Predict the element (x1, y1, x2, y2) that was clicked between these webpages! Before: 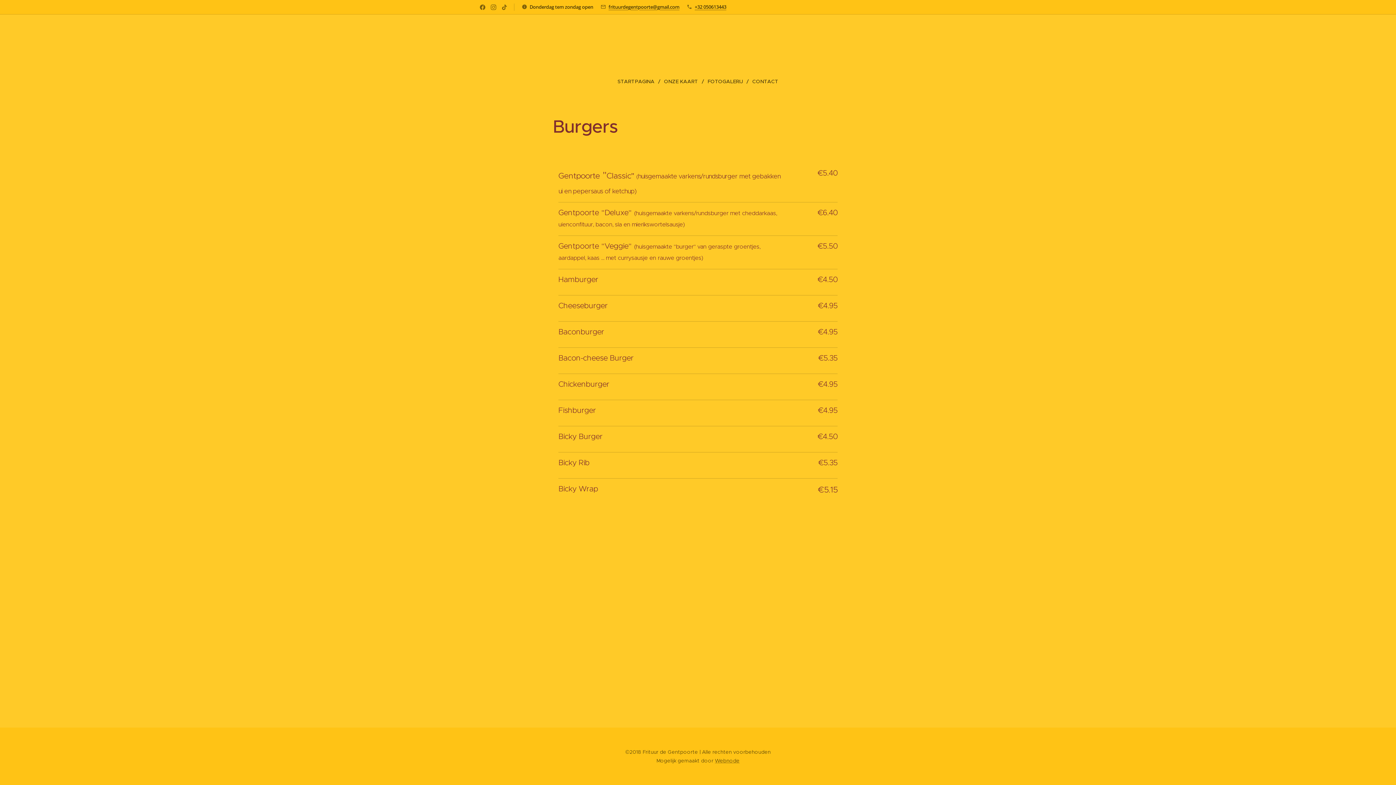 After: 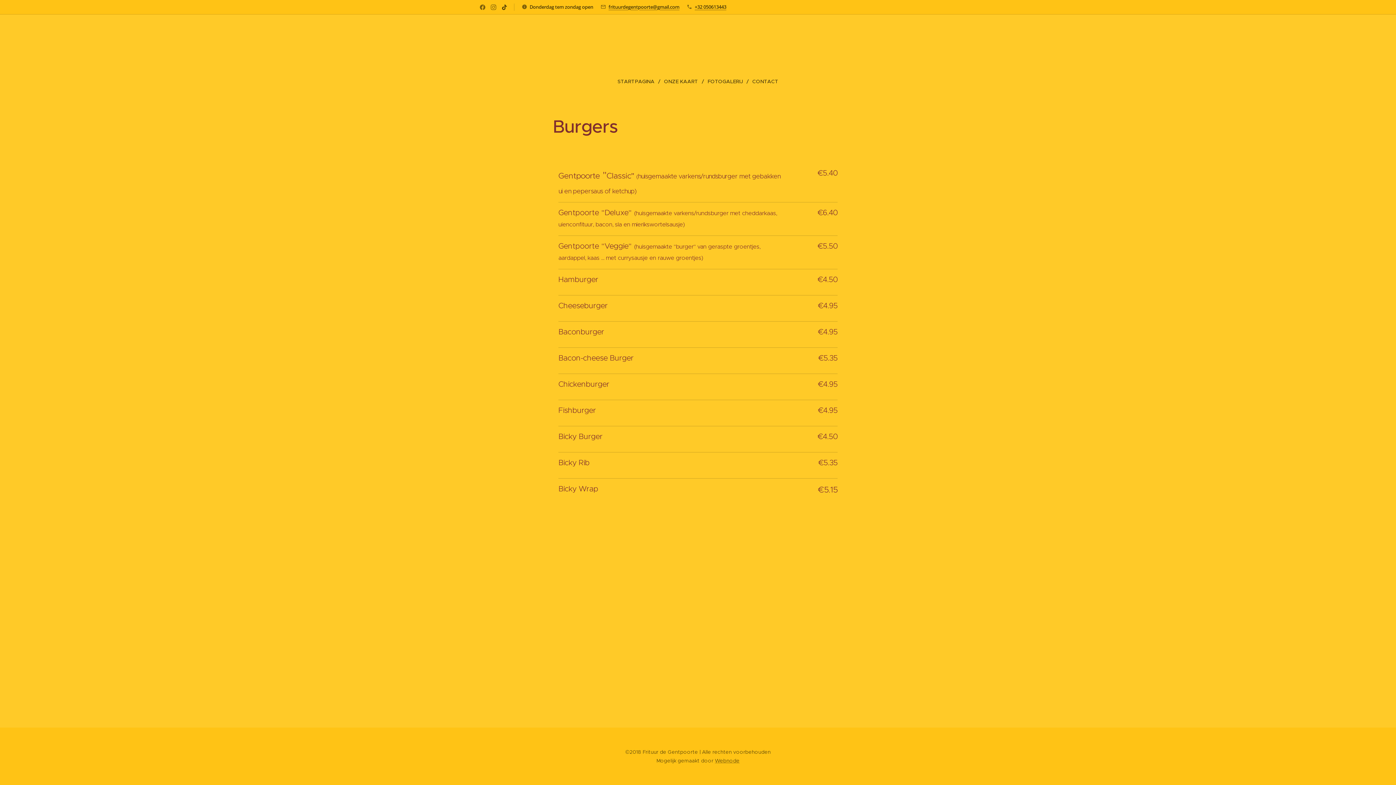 Action: bbox: (500, 1, 509, 13)